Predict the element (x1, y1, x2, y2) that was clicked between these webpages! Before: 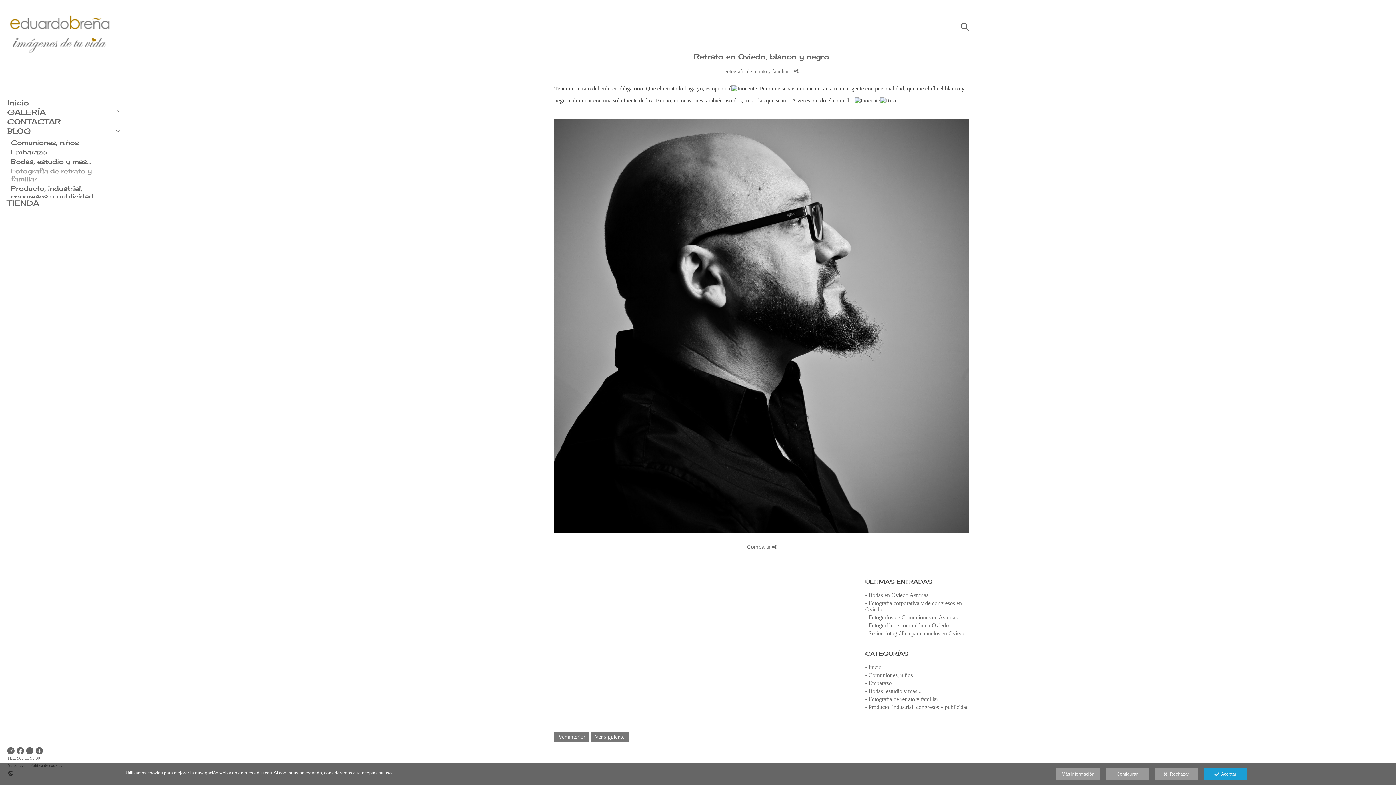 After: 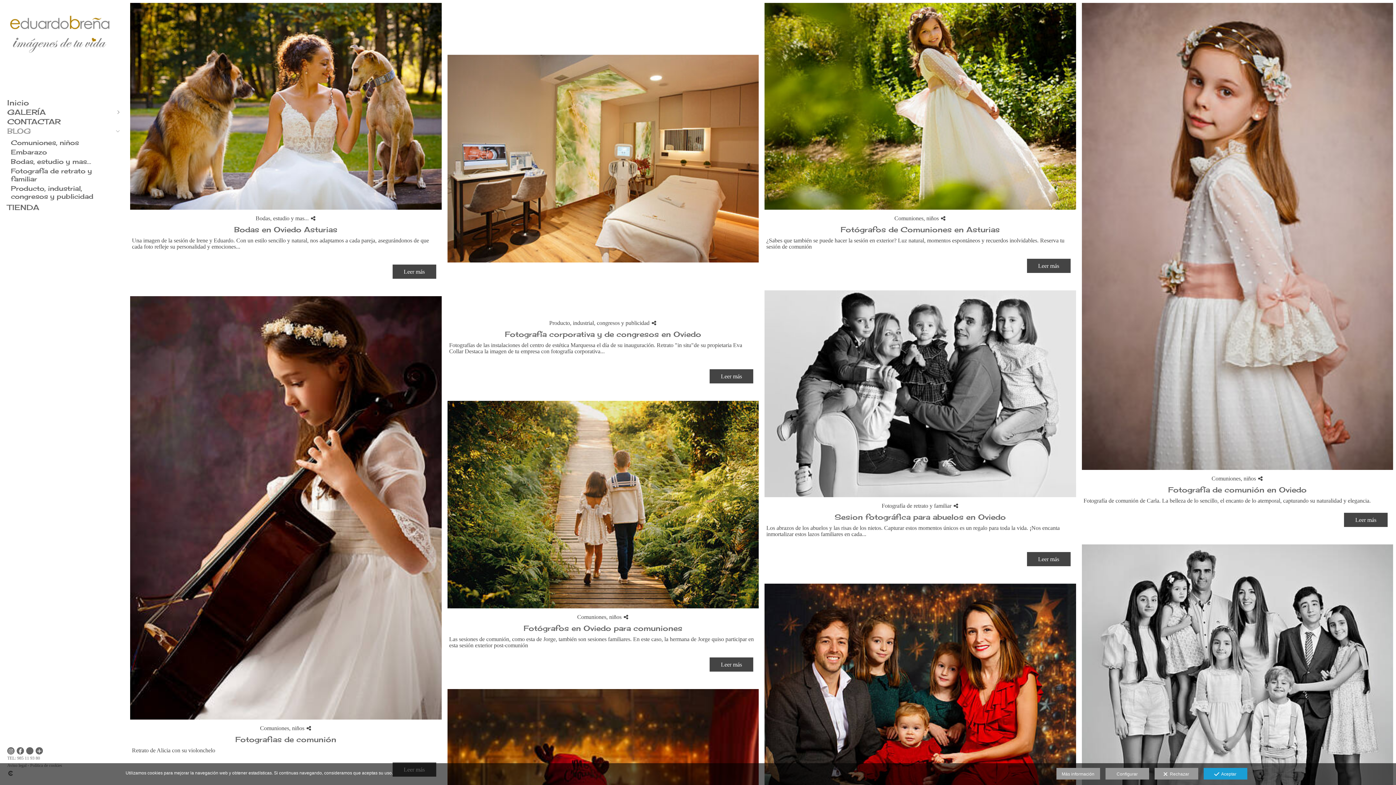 Action: label: BLOG bbox: (7, 126, 109, 136)